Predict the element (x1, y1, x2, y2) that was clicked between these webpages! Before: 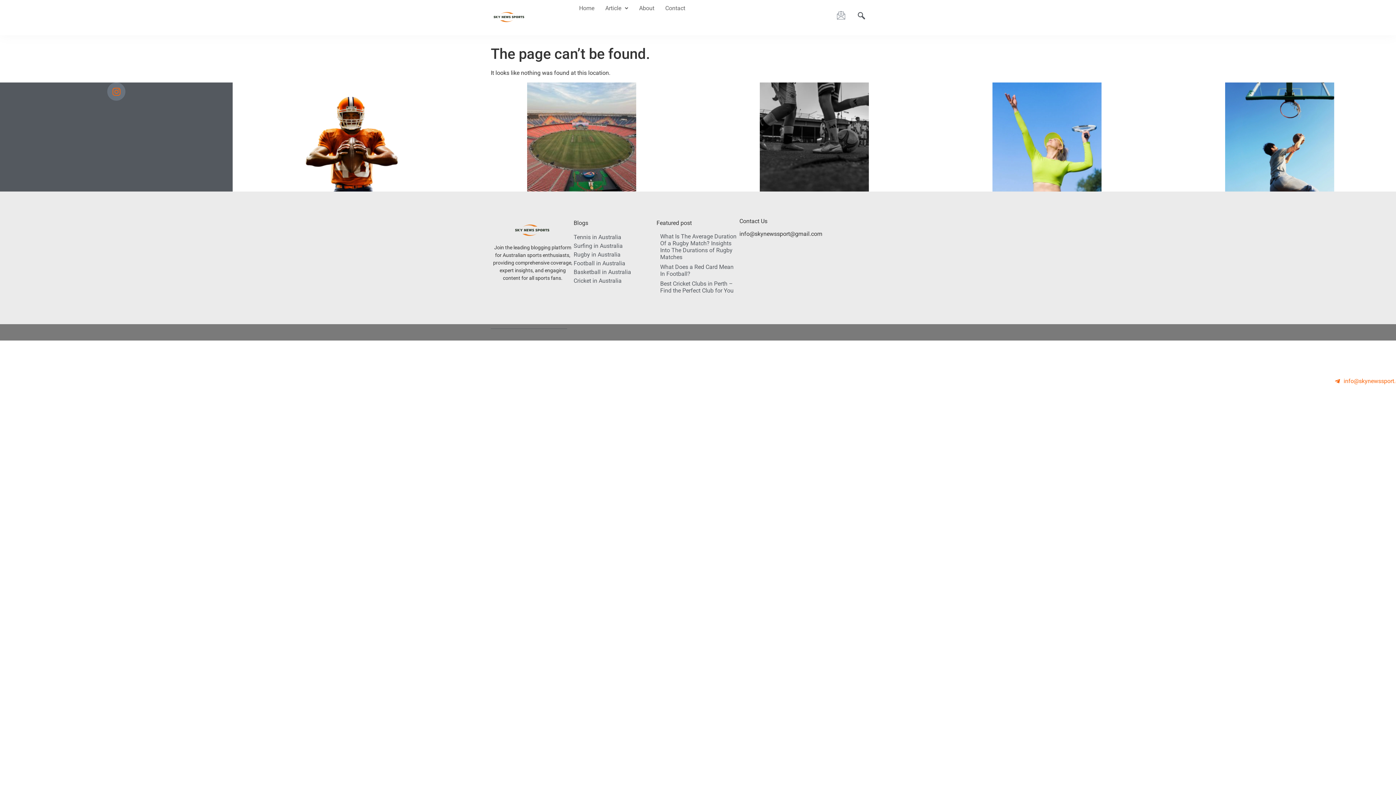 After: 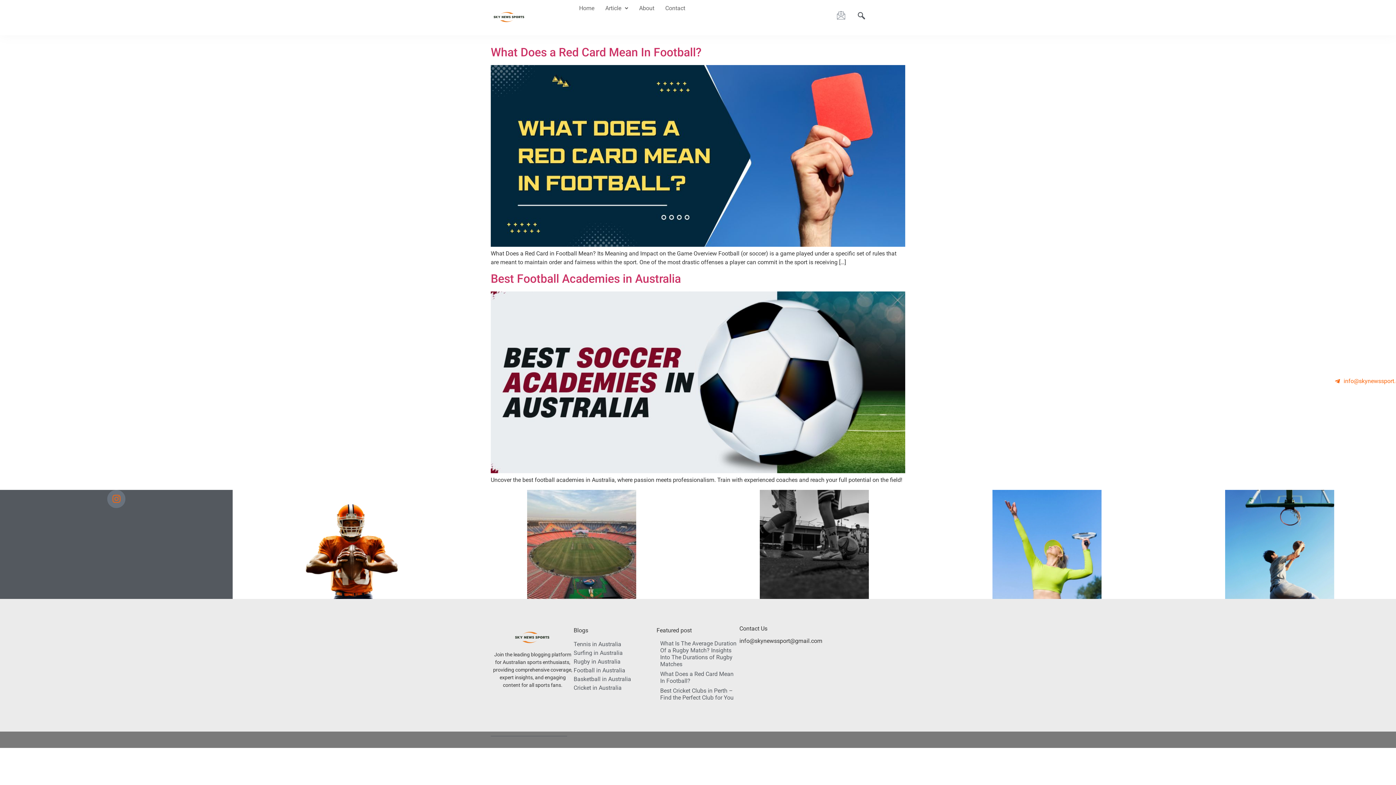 Action: label: Football in Australia bbox: (573, 259, 625, 267)